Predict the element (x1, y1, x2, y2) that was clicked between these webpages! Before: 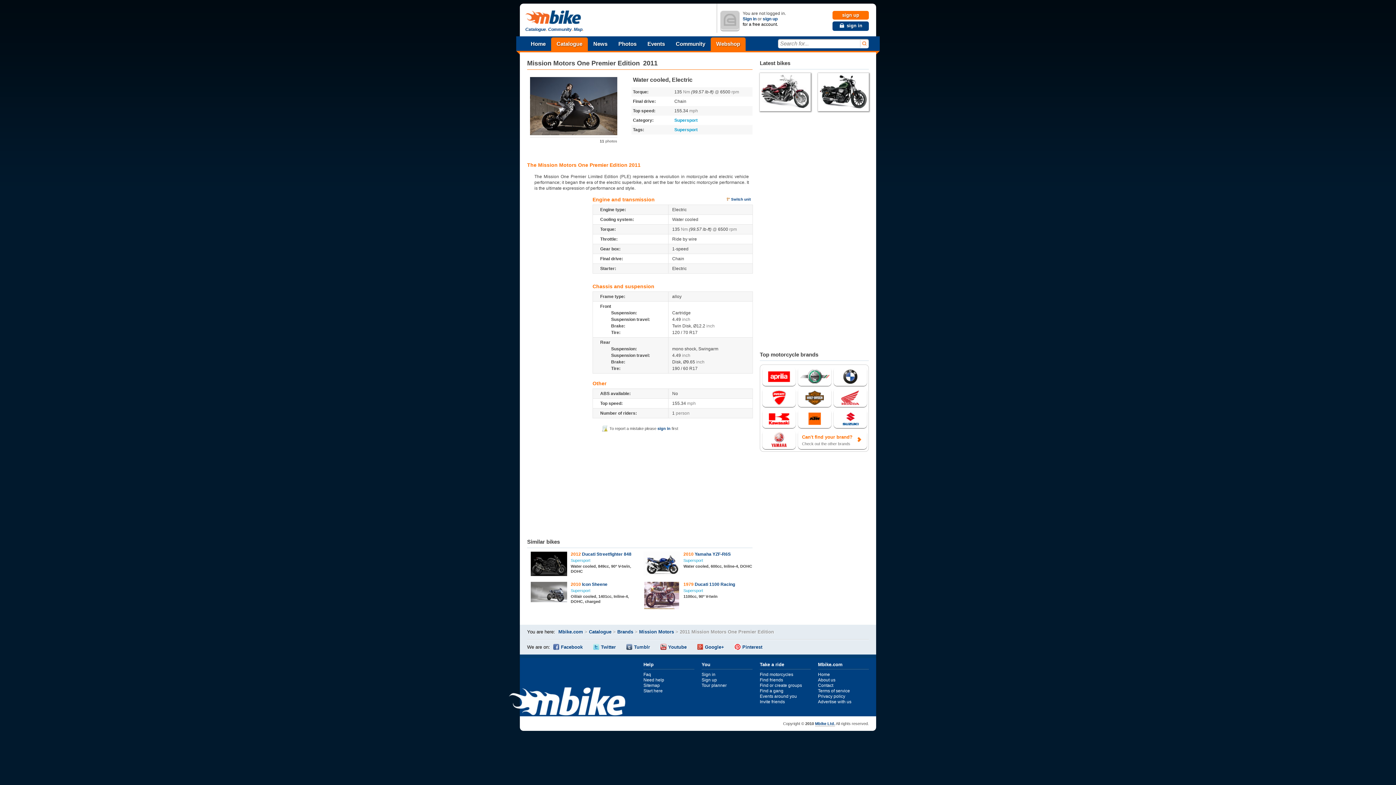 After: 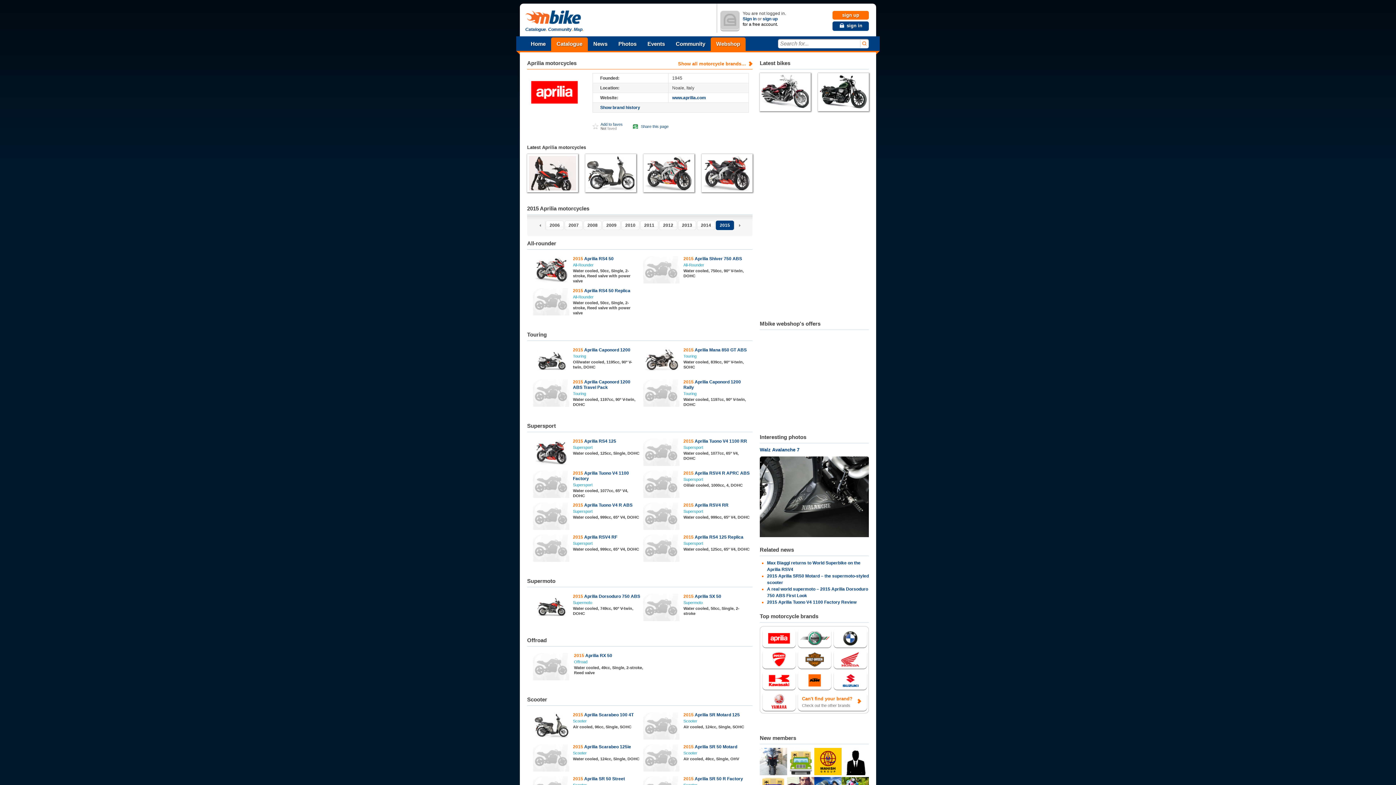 Action: bbox: (762, 367, 795, 387)